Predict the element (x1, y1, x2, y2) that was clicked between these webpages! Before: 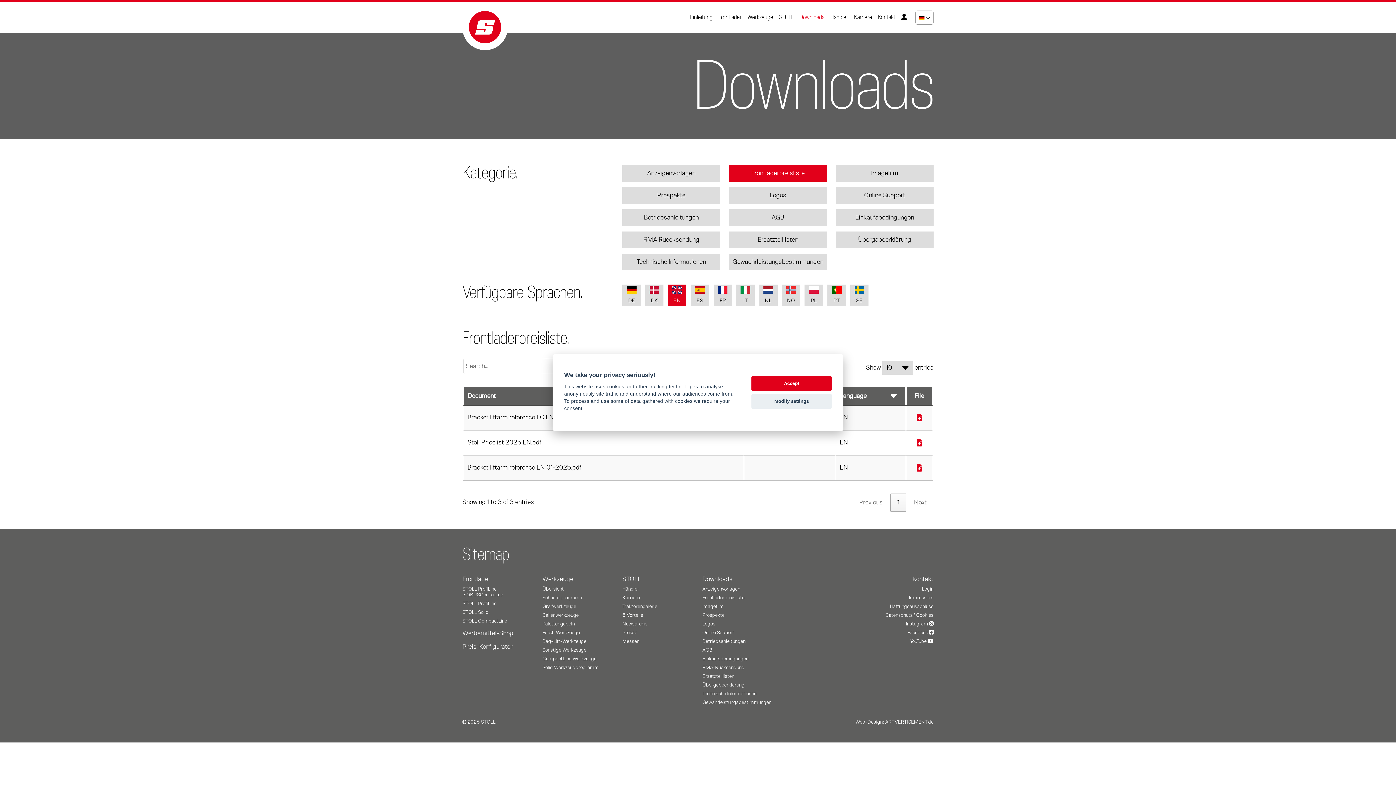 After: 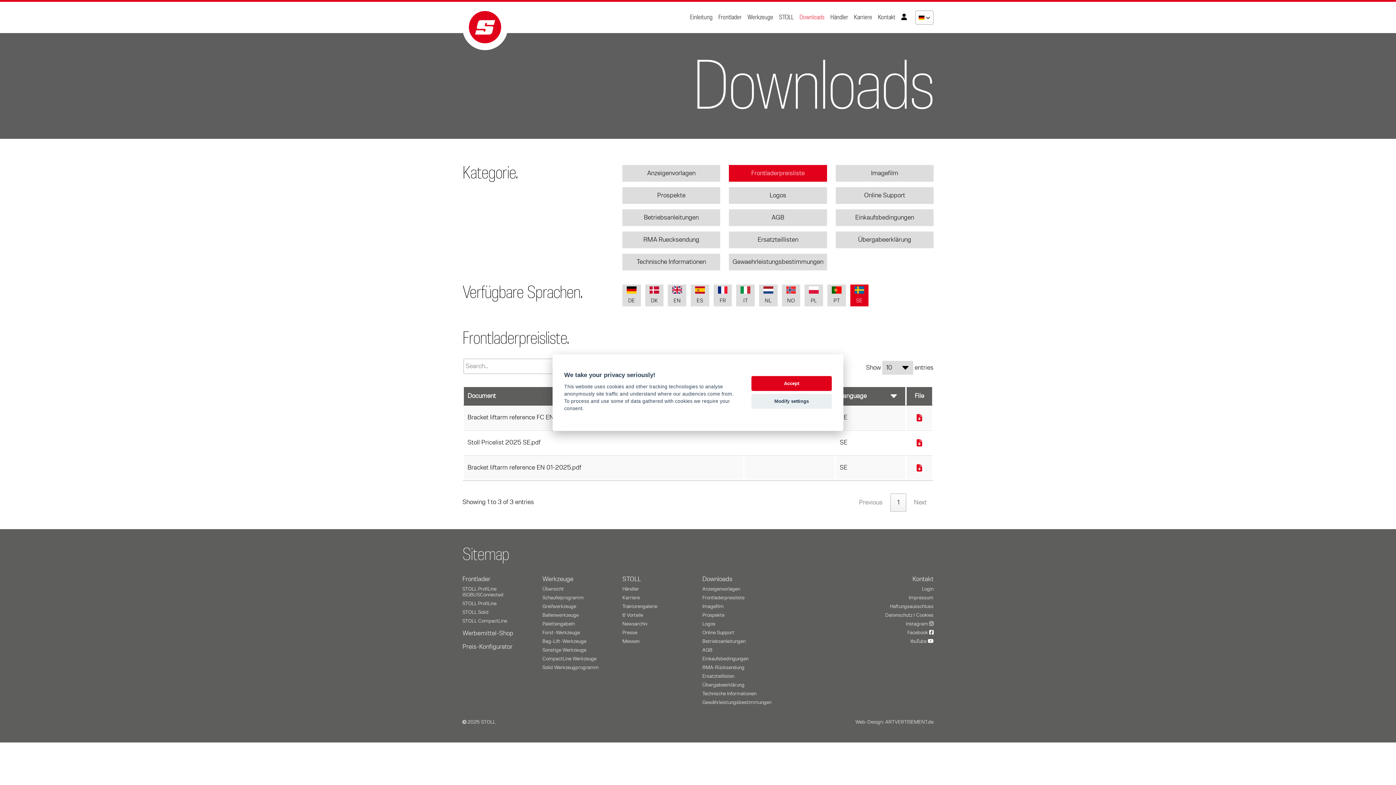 Action: label: 
SE bbox: (854, 284, 864, 306)